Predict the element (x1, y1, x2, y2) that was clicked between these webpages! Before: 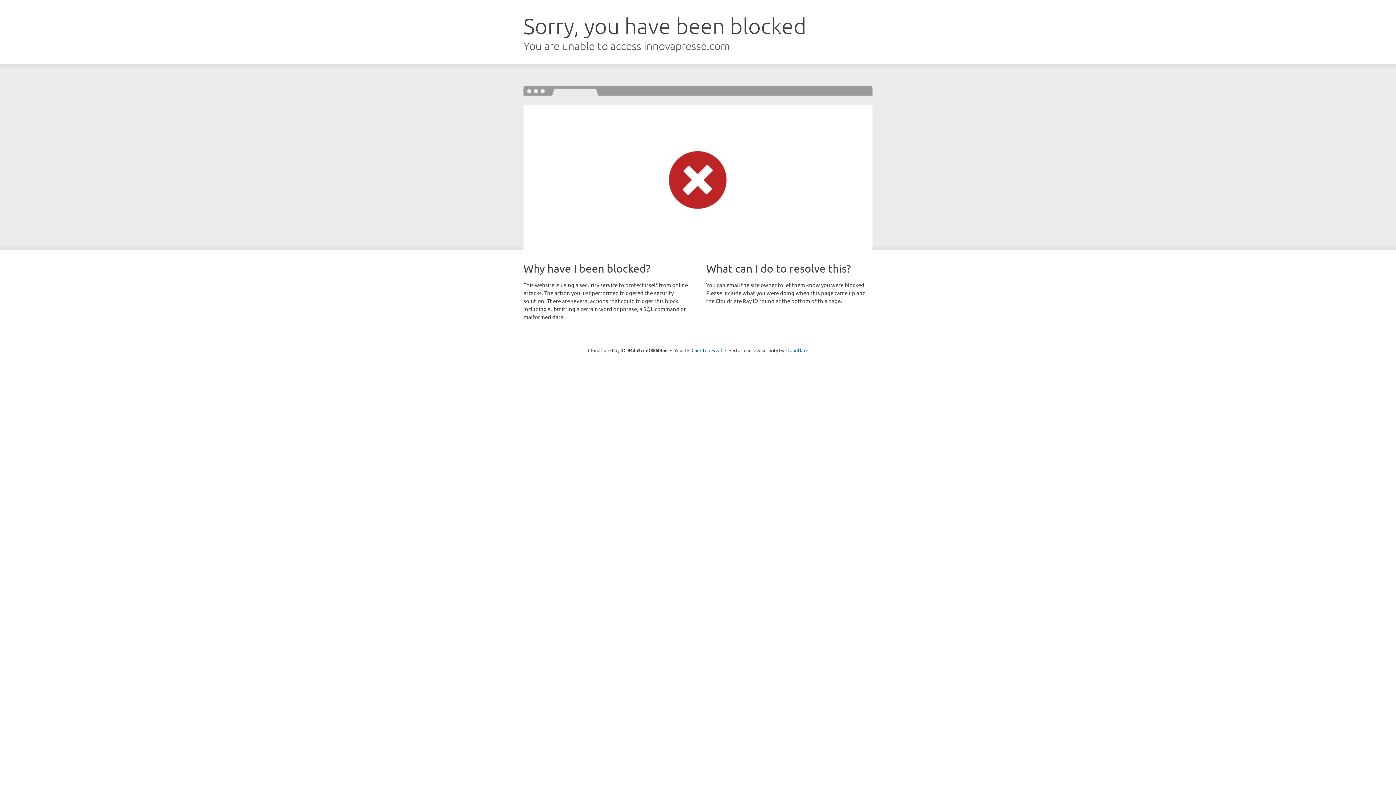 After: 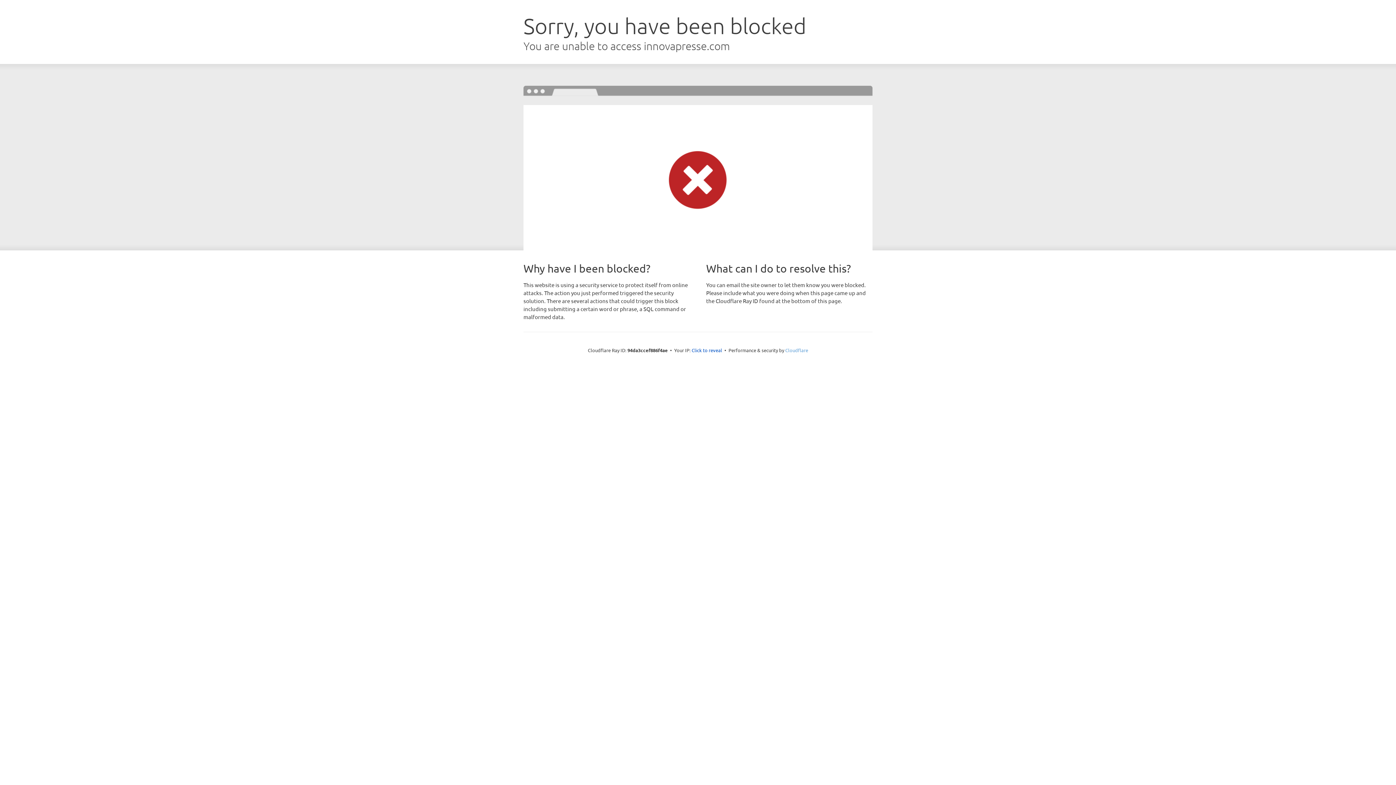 Action: label: Cloudflare bbox: (785, 347, 808, 353)